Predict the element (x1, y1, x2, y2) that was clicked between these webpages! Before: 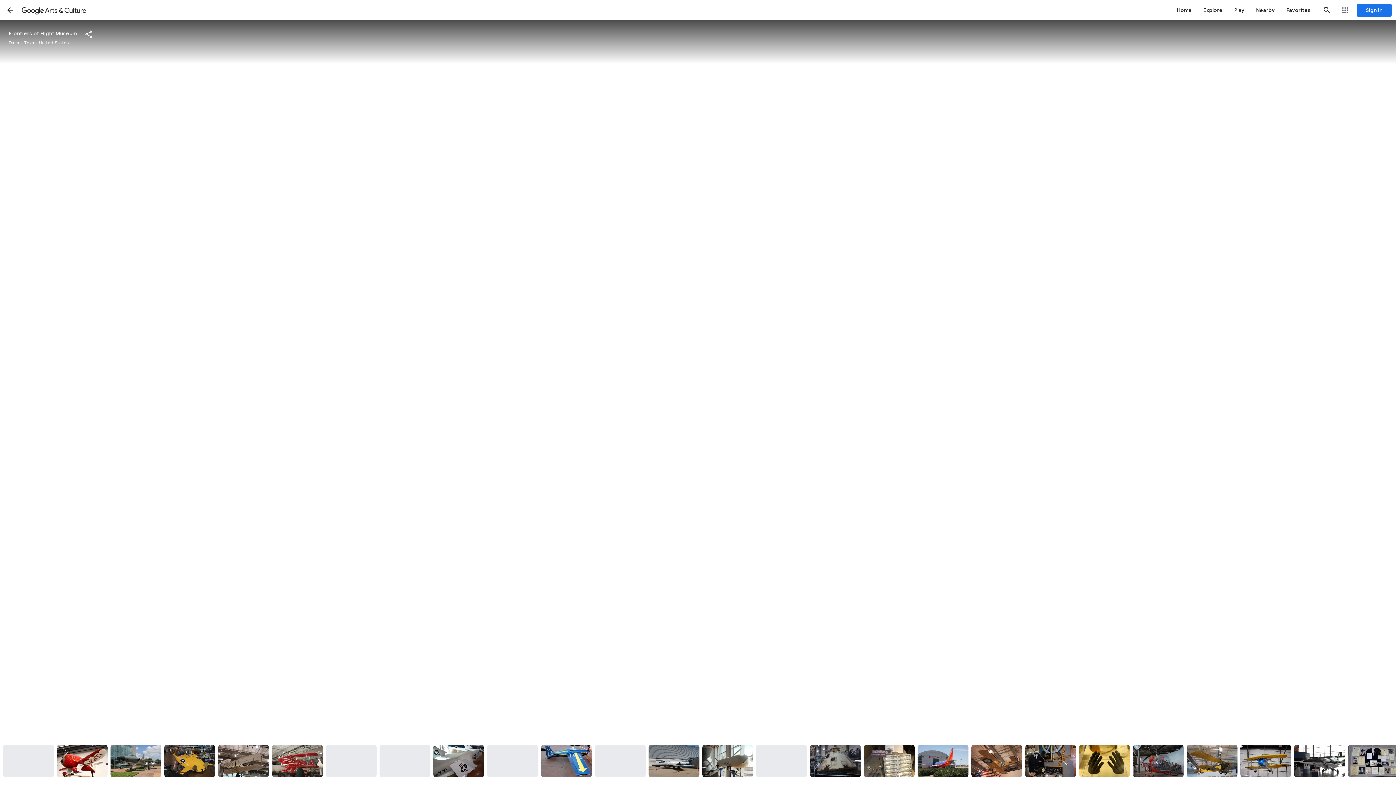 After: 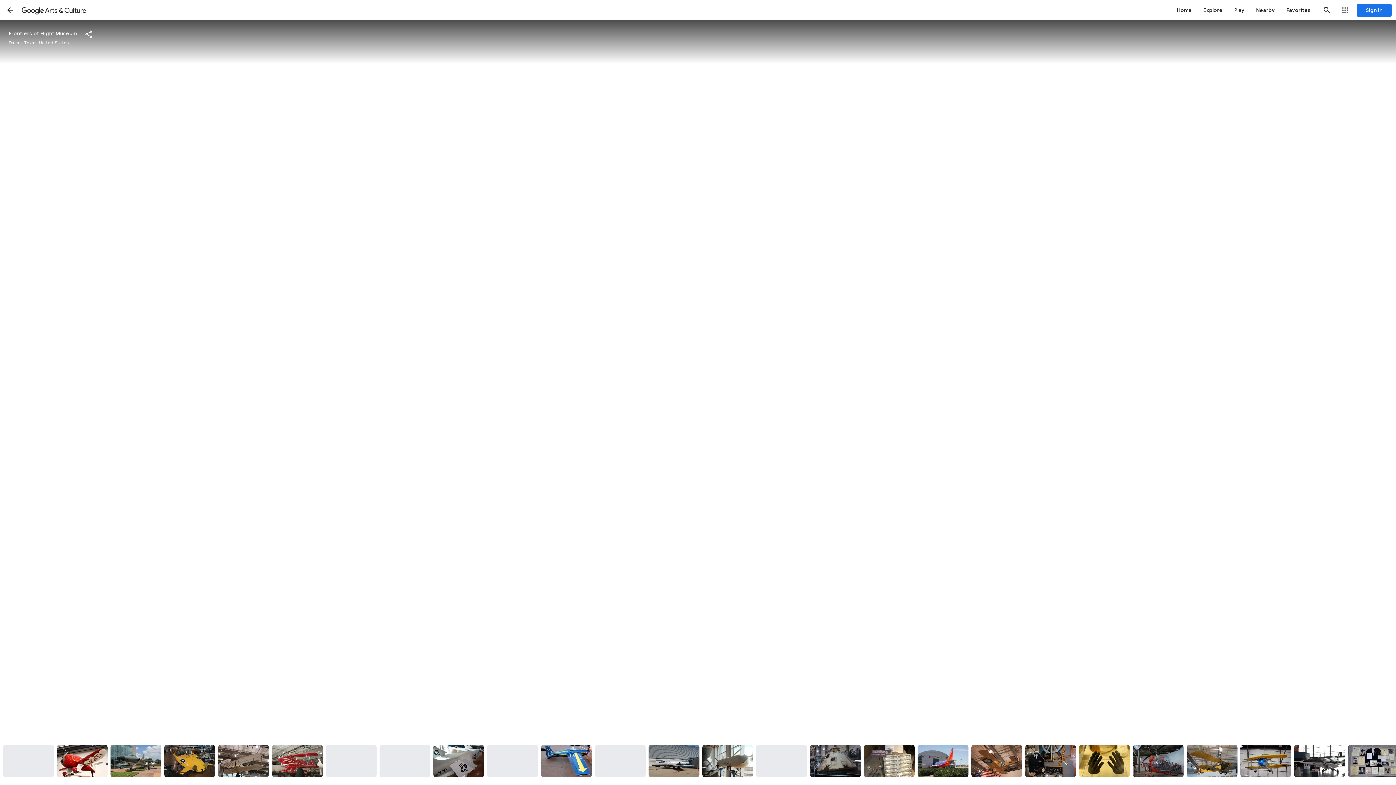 Action: bbox: (971, 745, 1022, 777)